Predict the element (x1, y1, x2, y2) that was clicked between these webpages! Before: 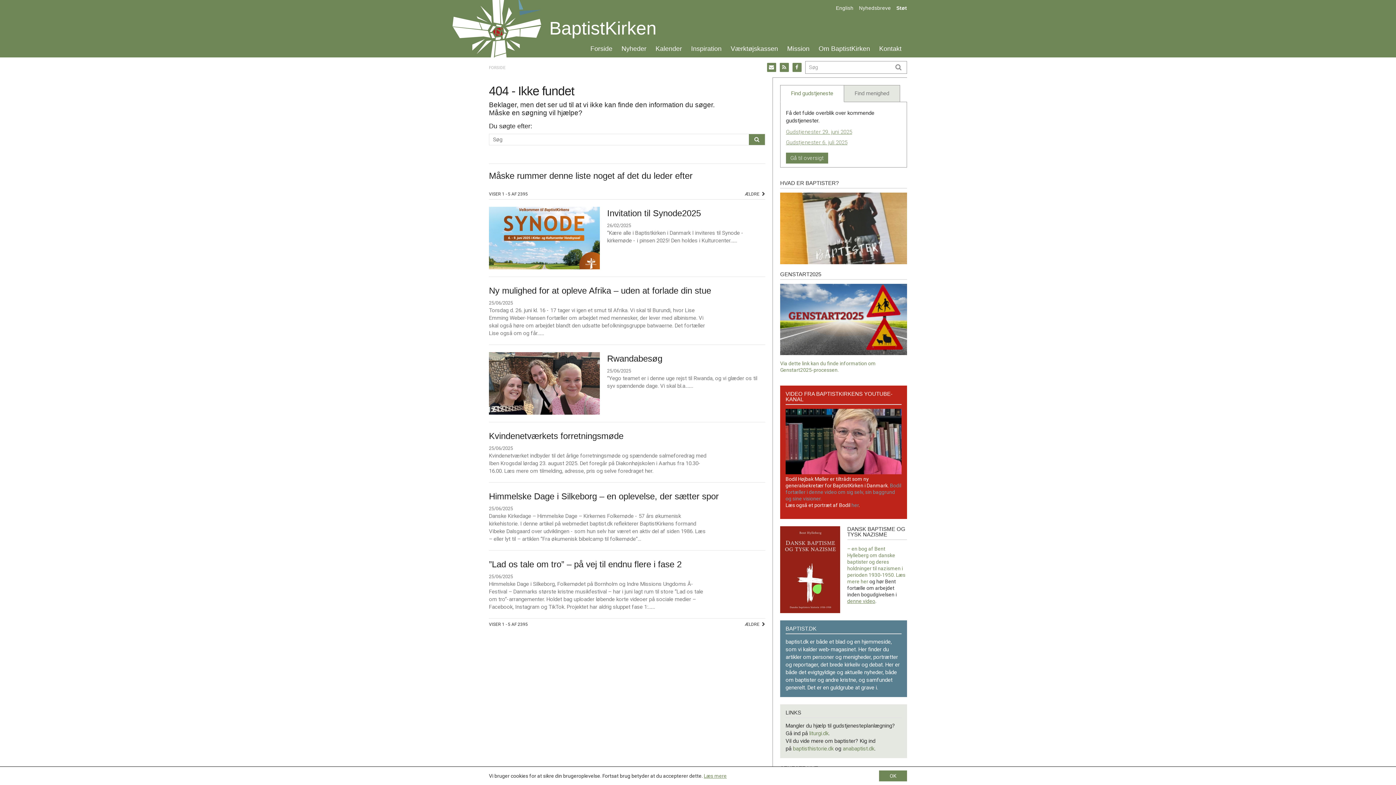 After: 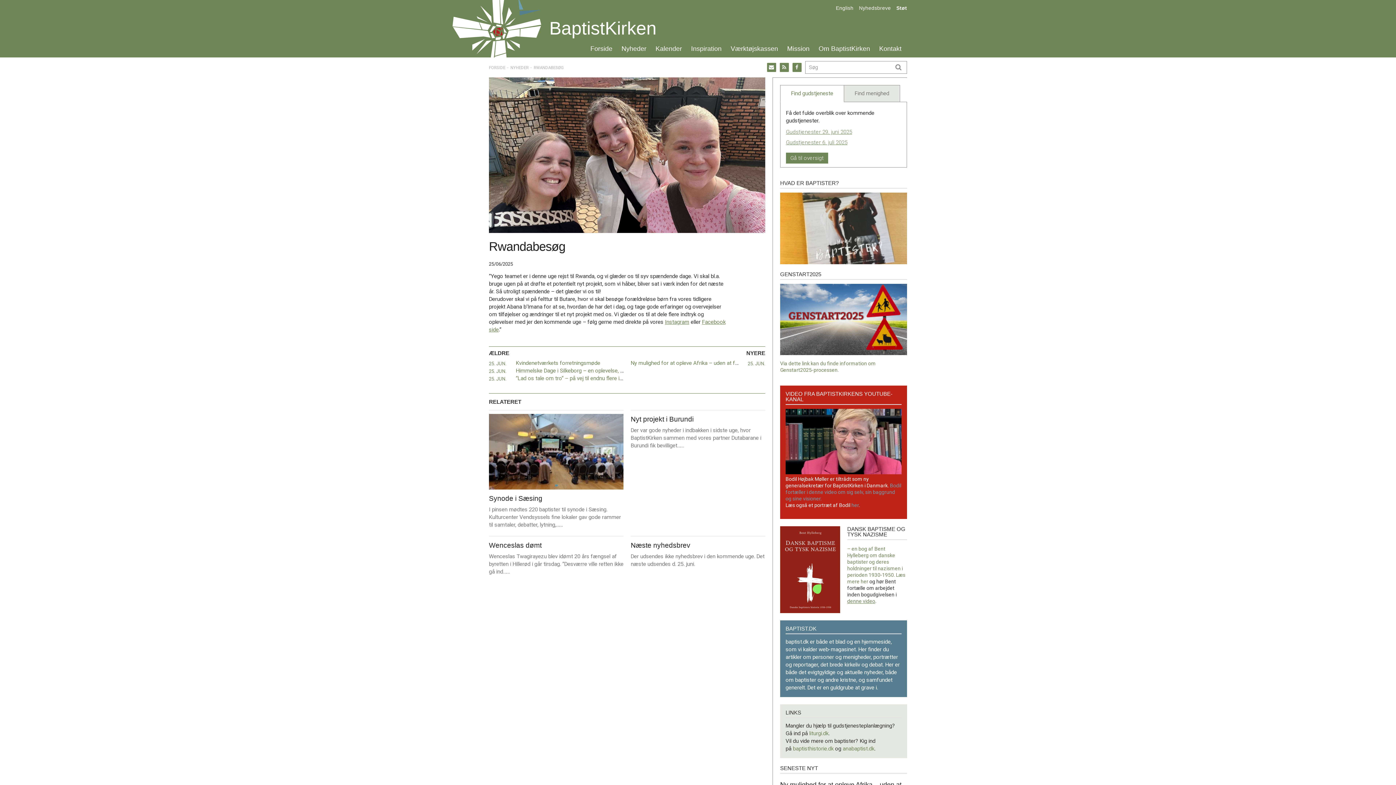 Action: bbox: (489, 352, 600, 414)